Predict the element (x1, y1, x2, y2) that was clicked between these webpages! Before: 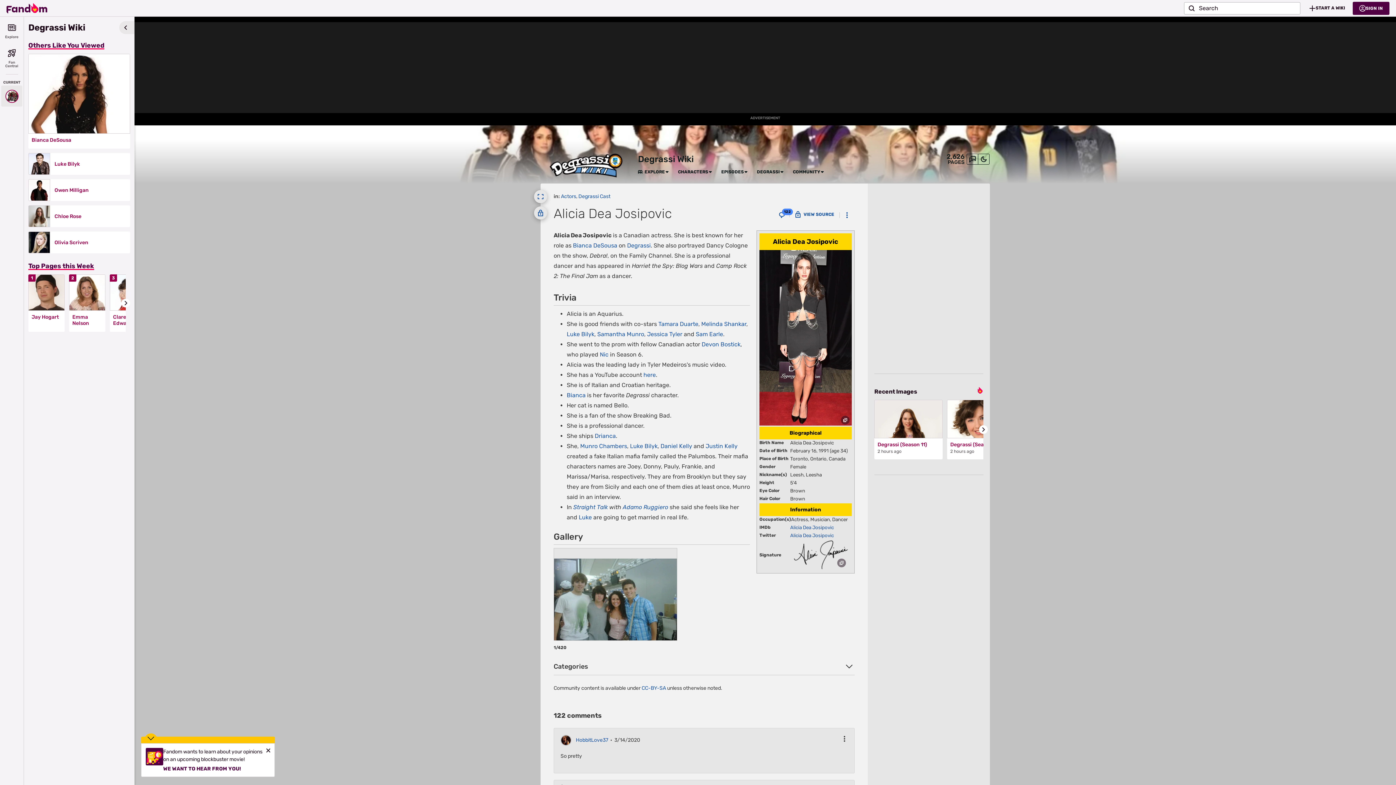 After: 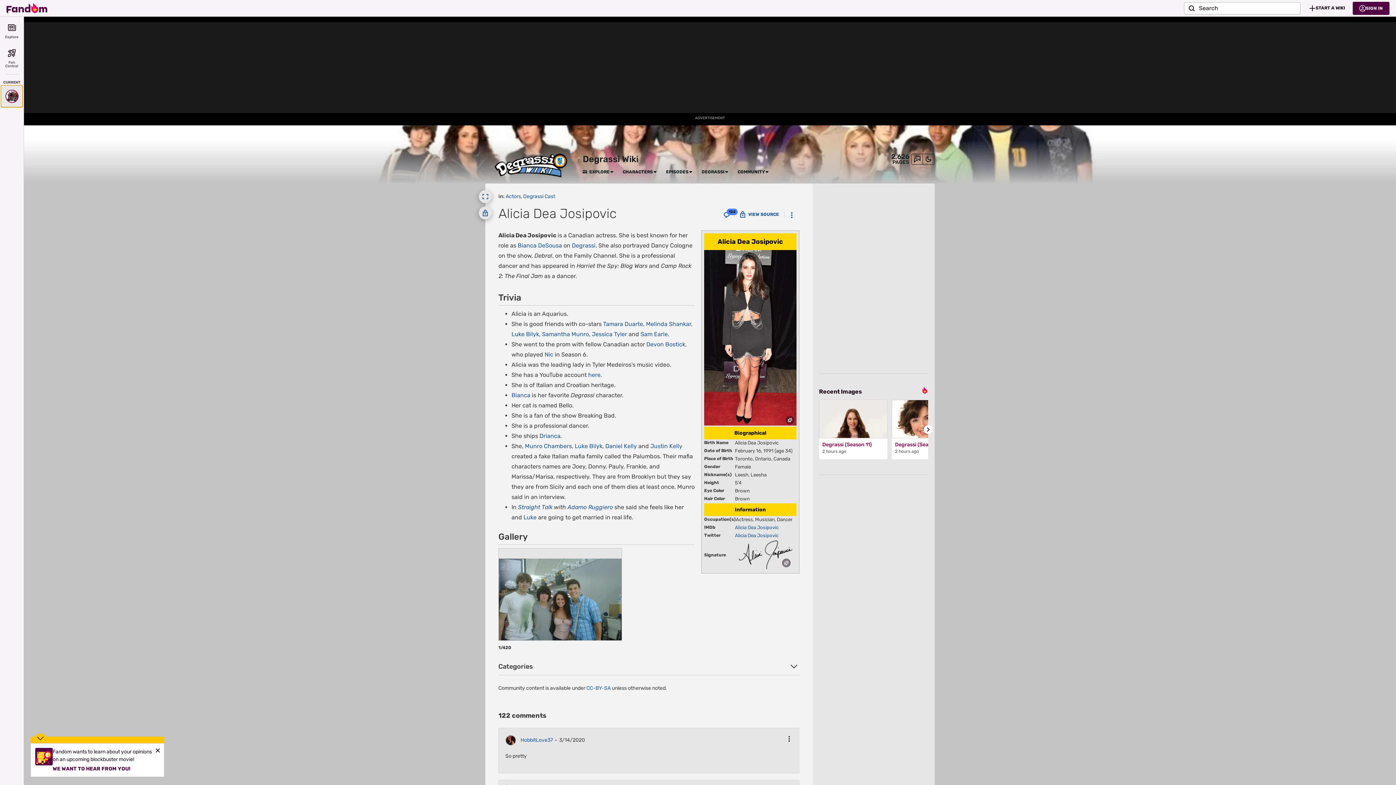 Action: bbox: (1, 85, 22, 107)